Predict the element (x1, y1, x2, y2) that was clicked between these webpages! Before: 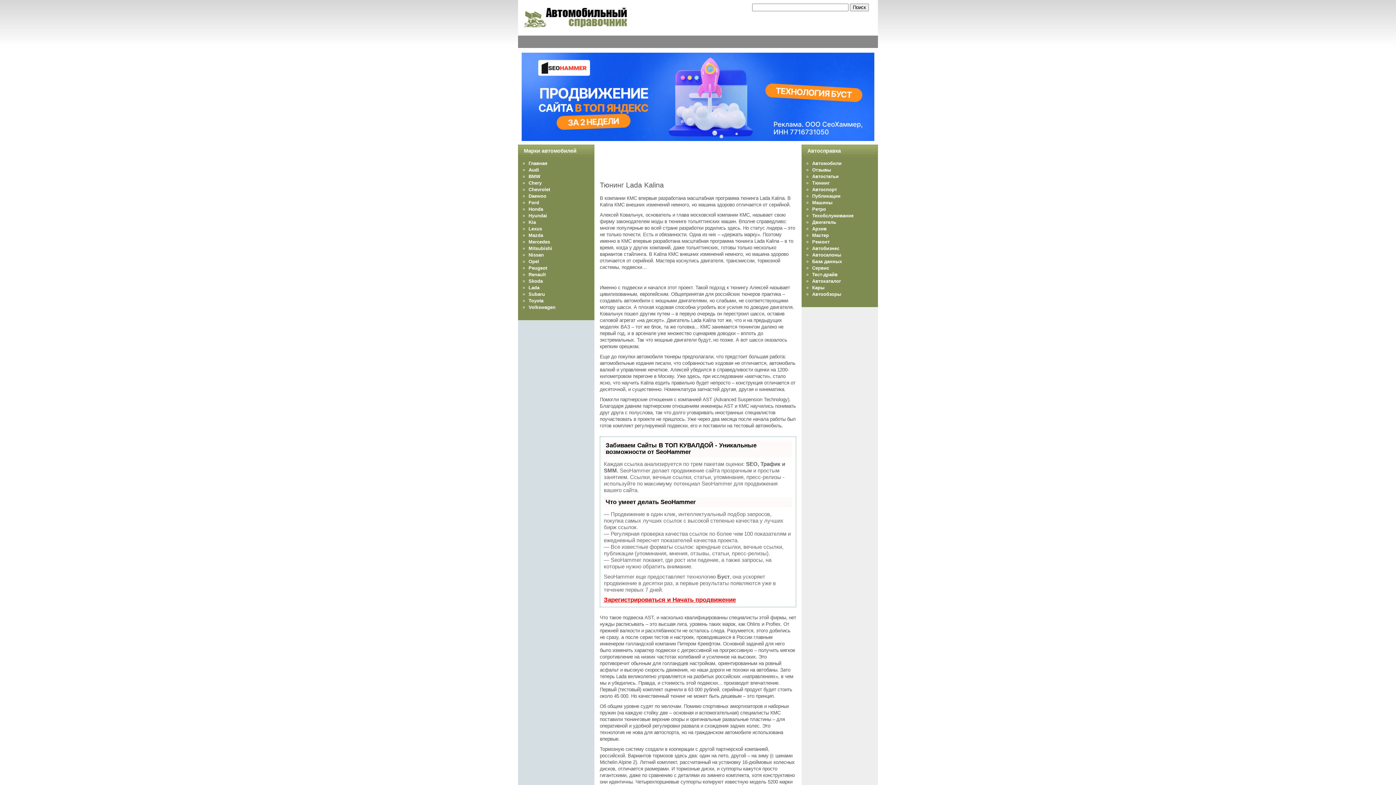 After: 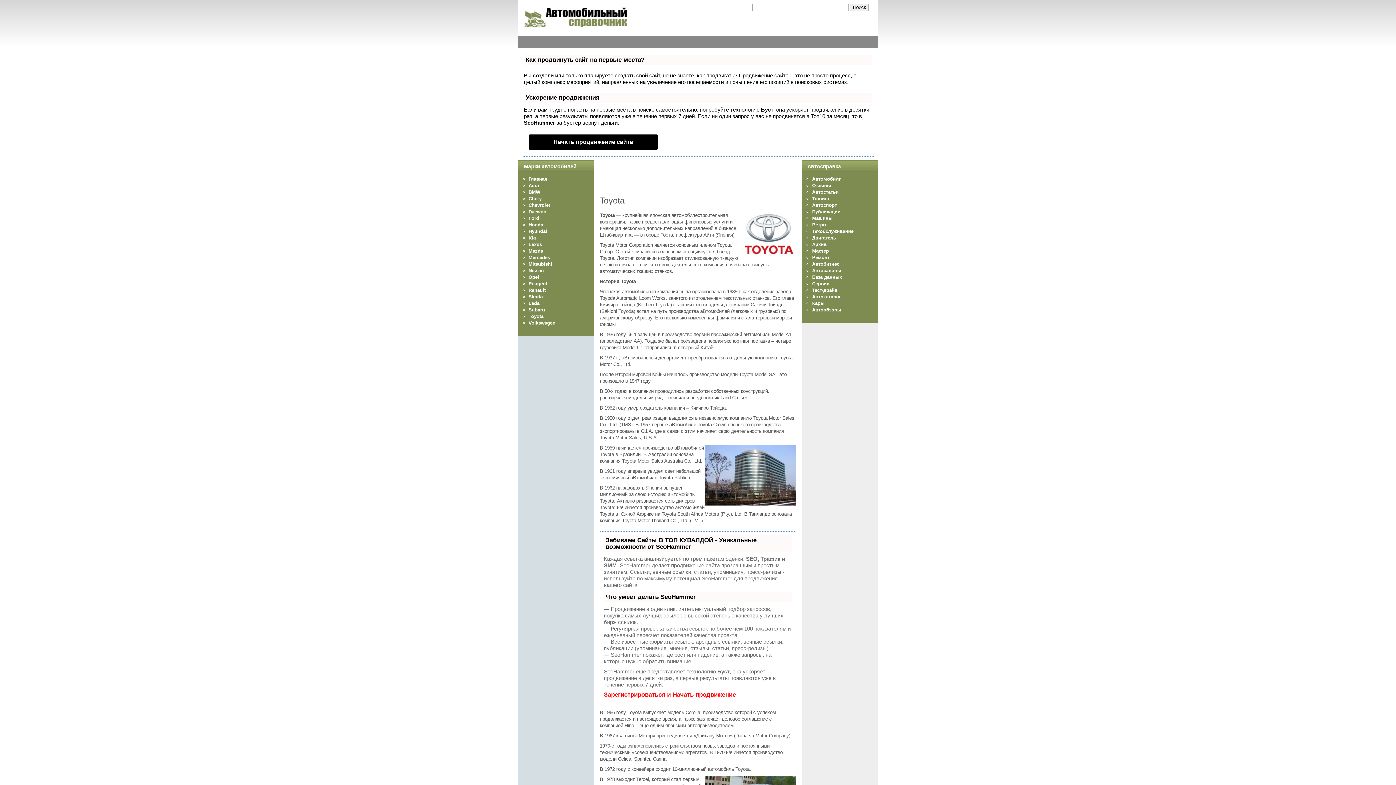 Action: bbox: (528, 298, 543, 303) label: Toyota